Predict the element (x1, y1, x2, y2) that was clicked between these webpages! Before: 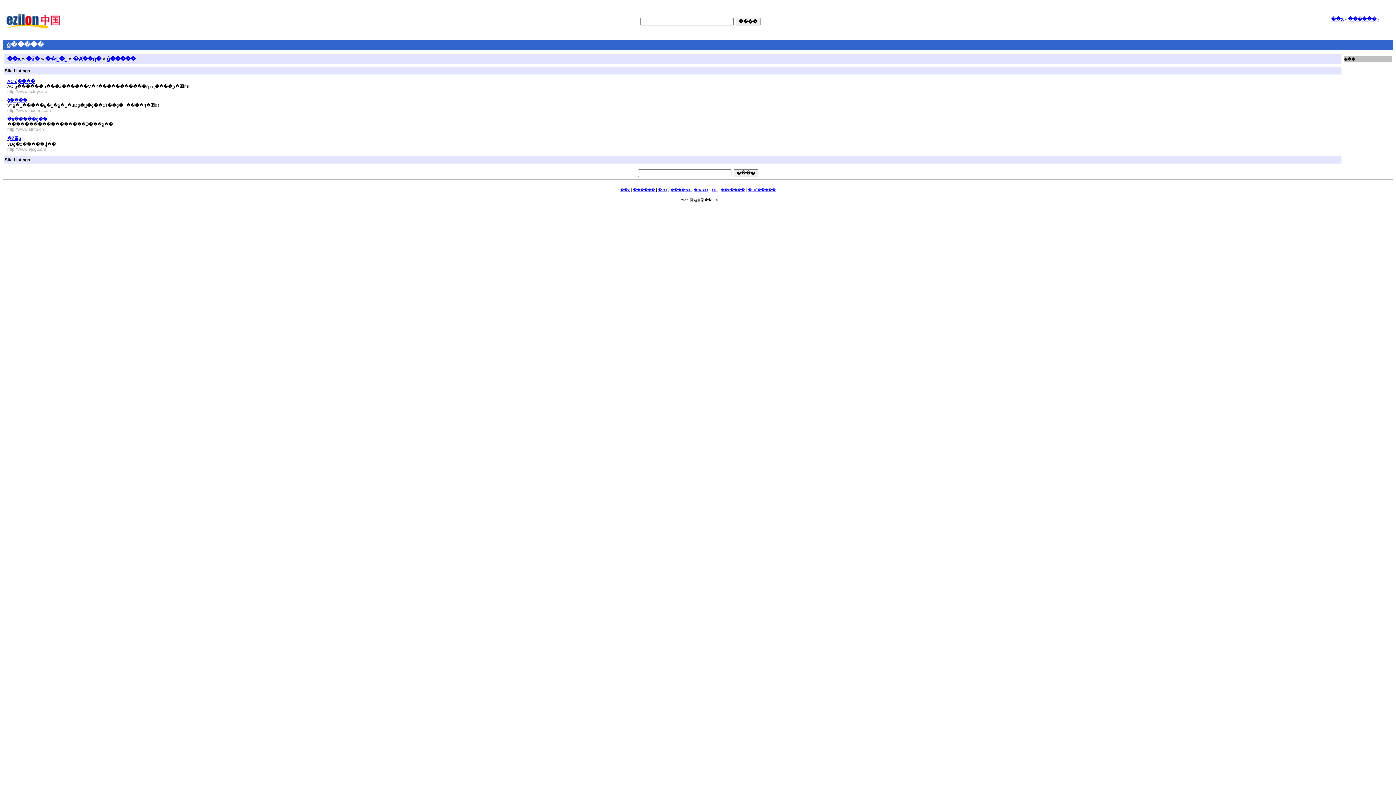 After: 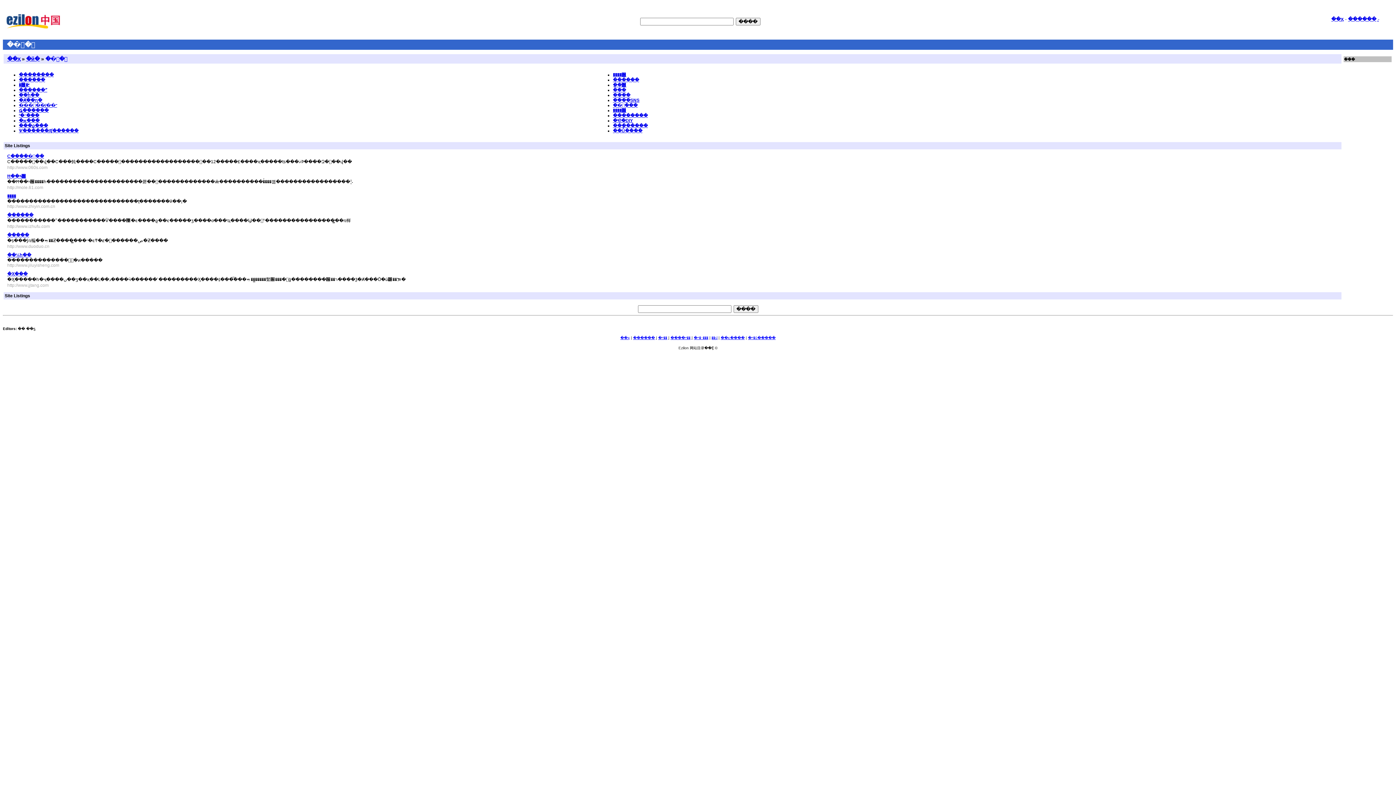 Action: bbox: (45, 56, 67, 61) label: ��ͥ�